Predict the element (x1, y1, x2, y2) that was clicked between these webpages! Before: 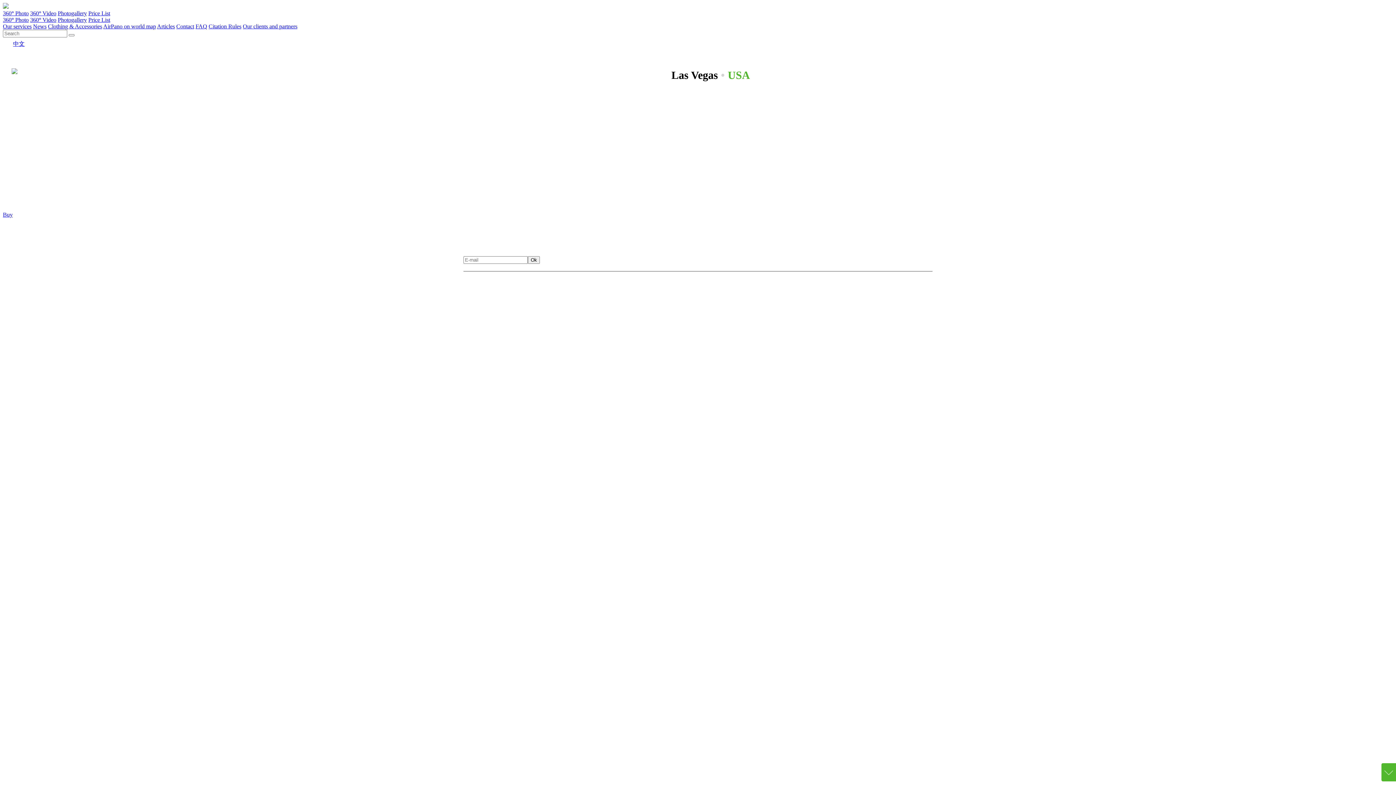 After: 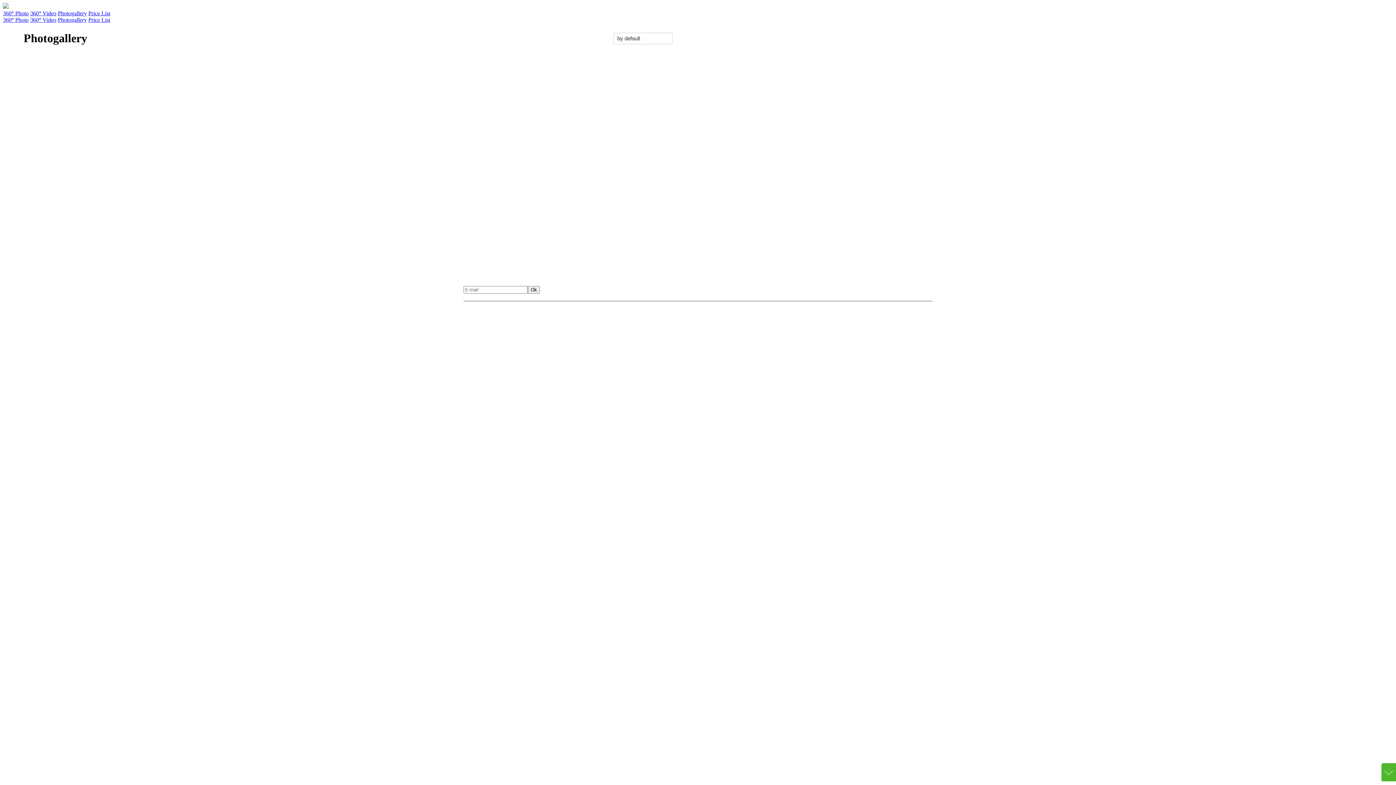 Action: label: Casino bbox: (589, 225, 611, 234)